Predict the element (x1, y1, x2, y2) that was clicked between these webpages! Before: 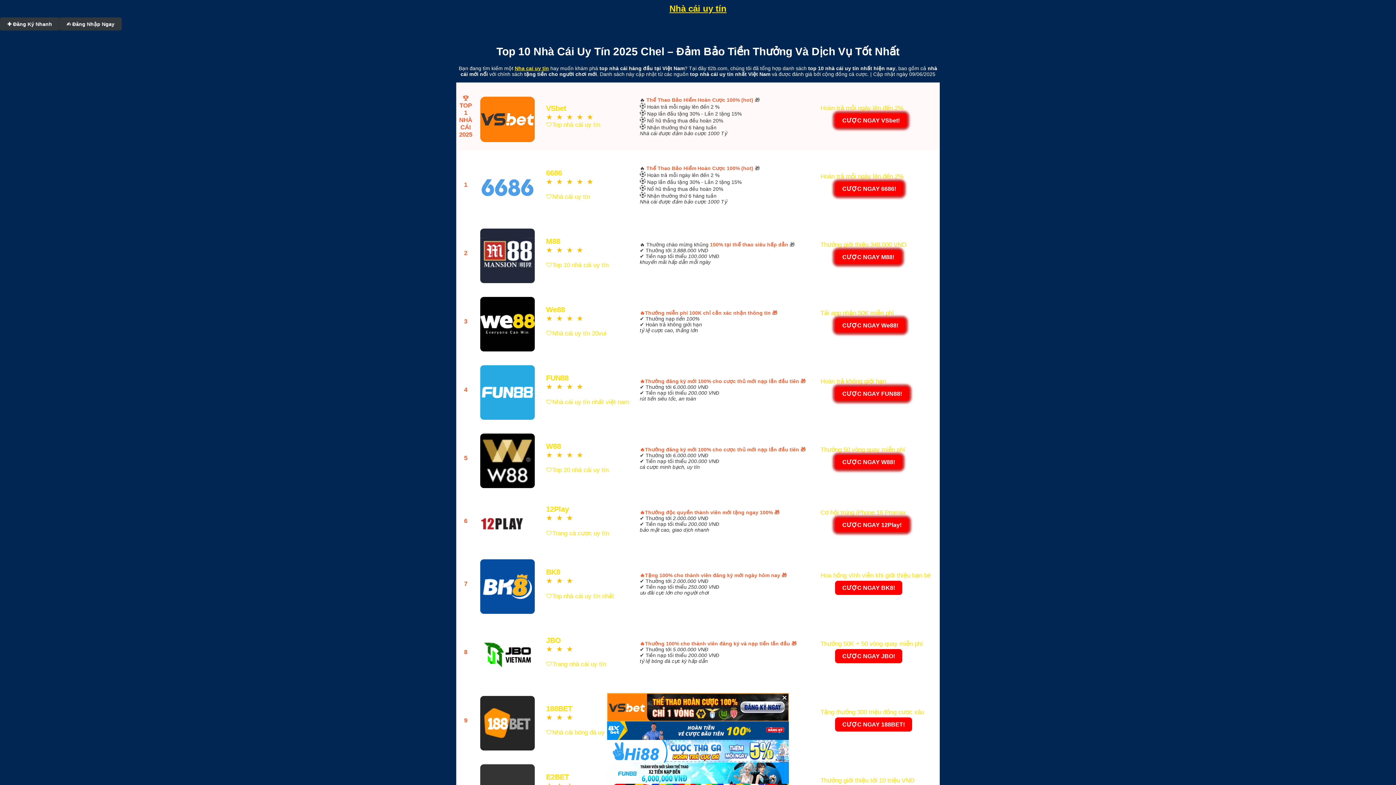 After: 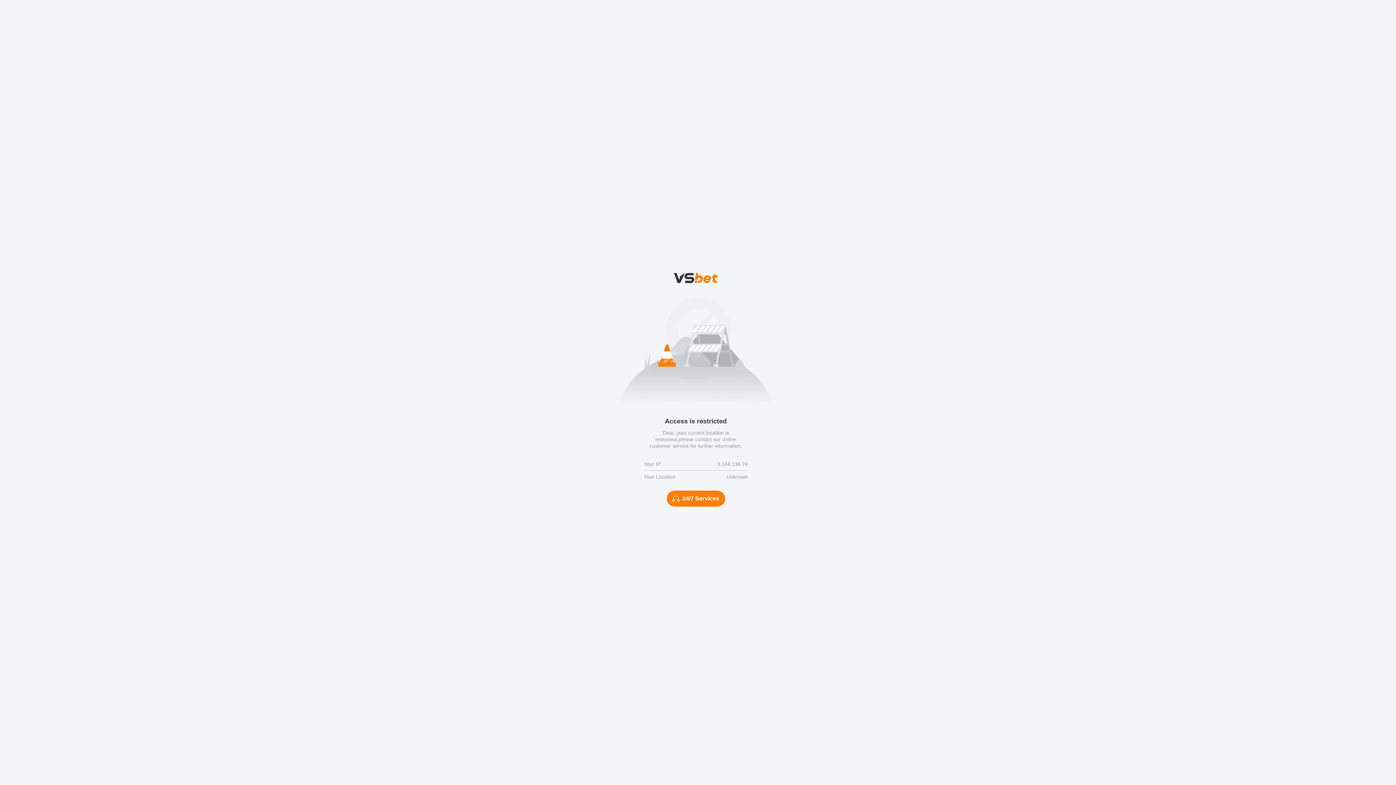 Action: label: 


 bbox: (478, 622, 537, 684)